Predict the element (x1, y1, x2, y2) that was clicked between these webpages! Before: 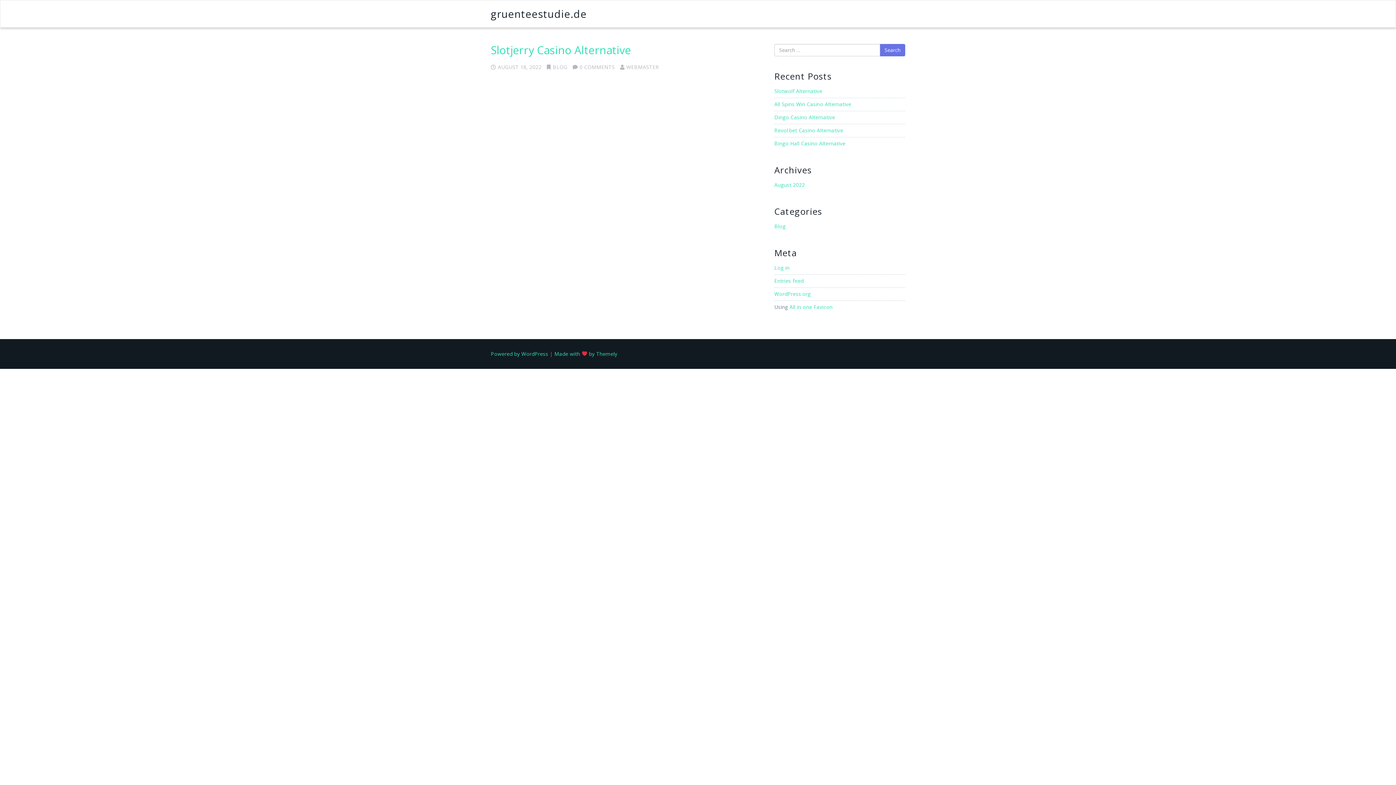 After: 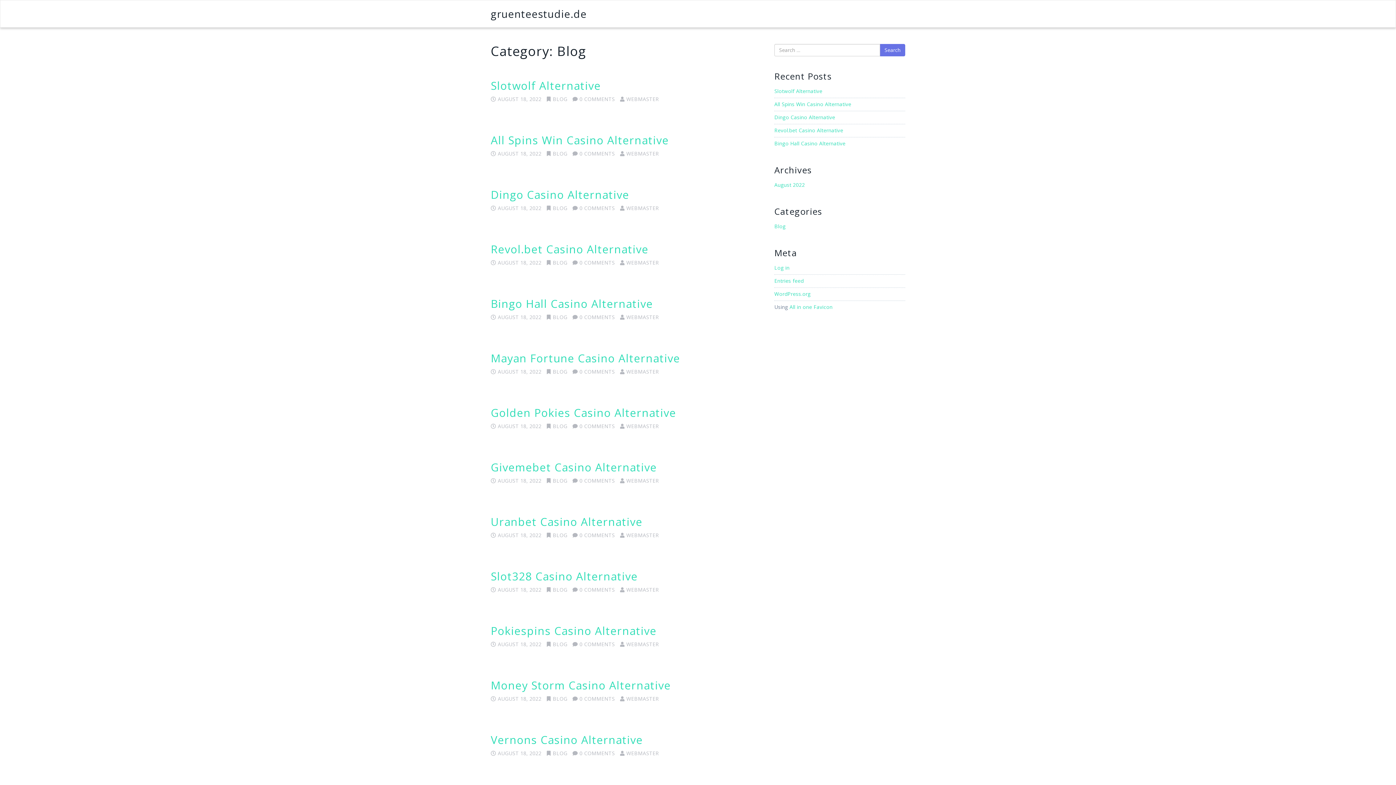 Action: bbox: (552, 63, 567, 70) label: BLOG